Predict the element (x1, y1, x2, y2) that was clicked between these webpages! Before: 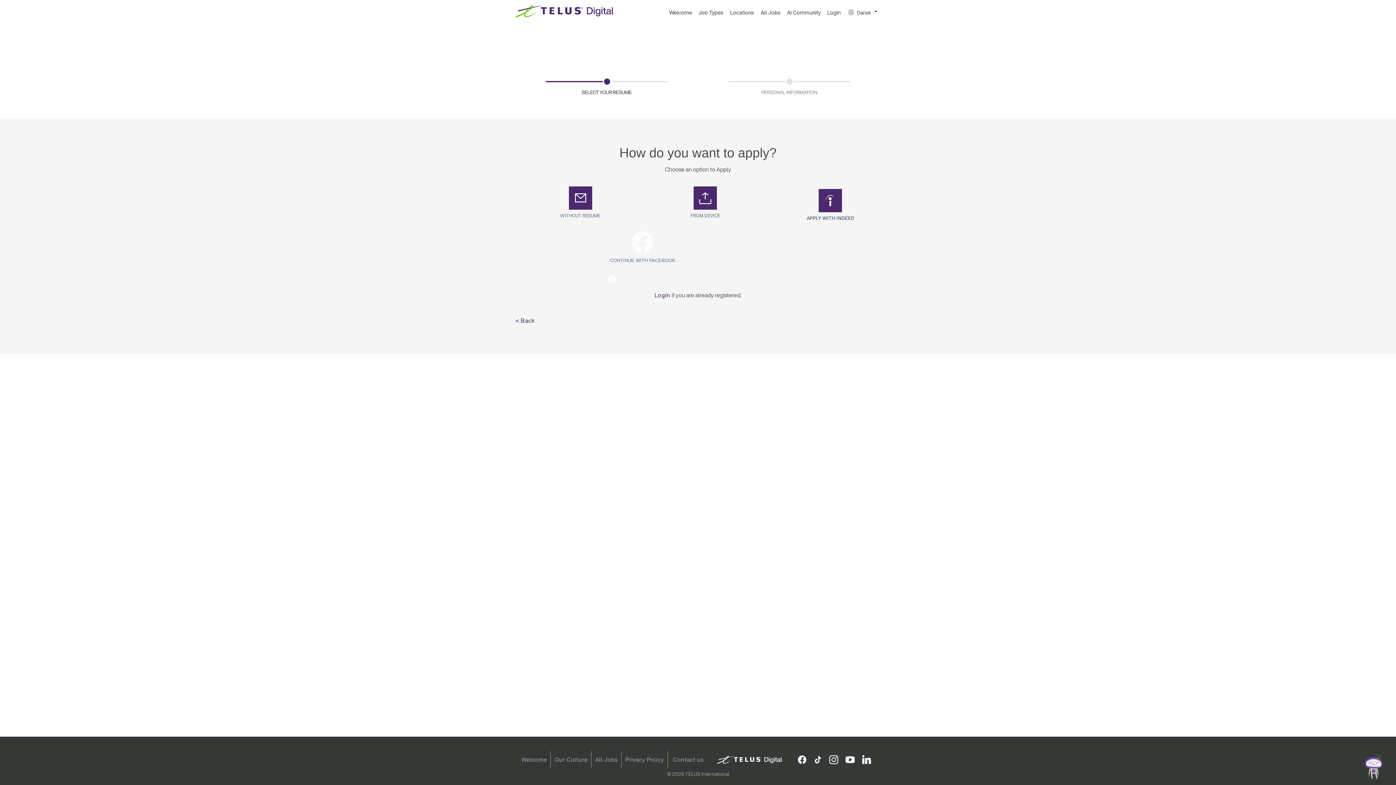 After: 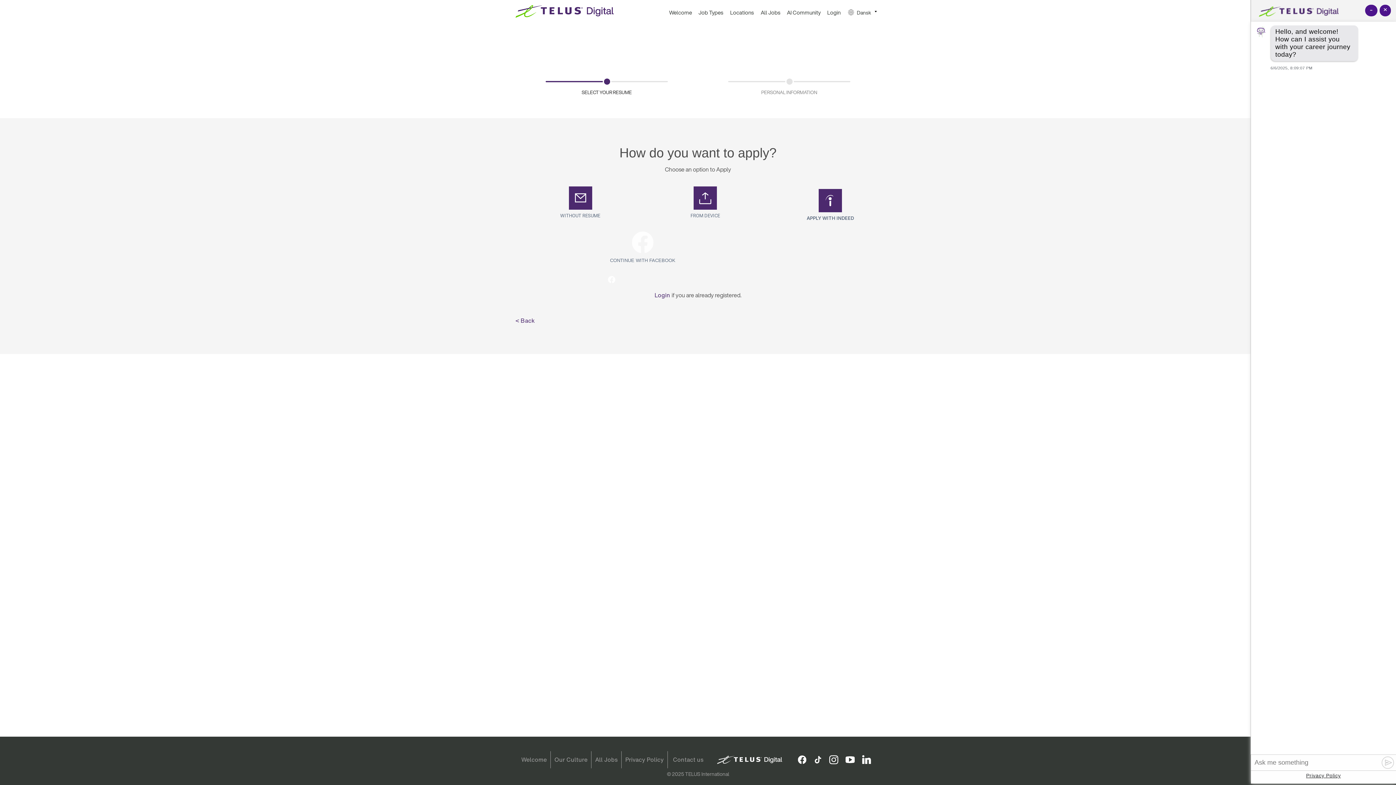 Action: bbox: (1356, 751, 1392, 784)